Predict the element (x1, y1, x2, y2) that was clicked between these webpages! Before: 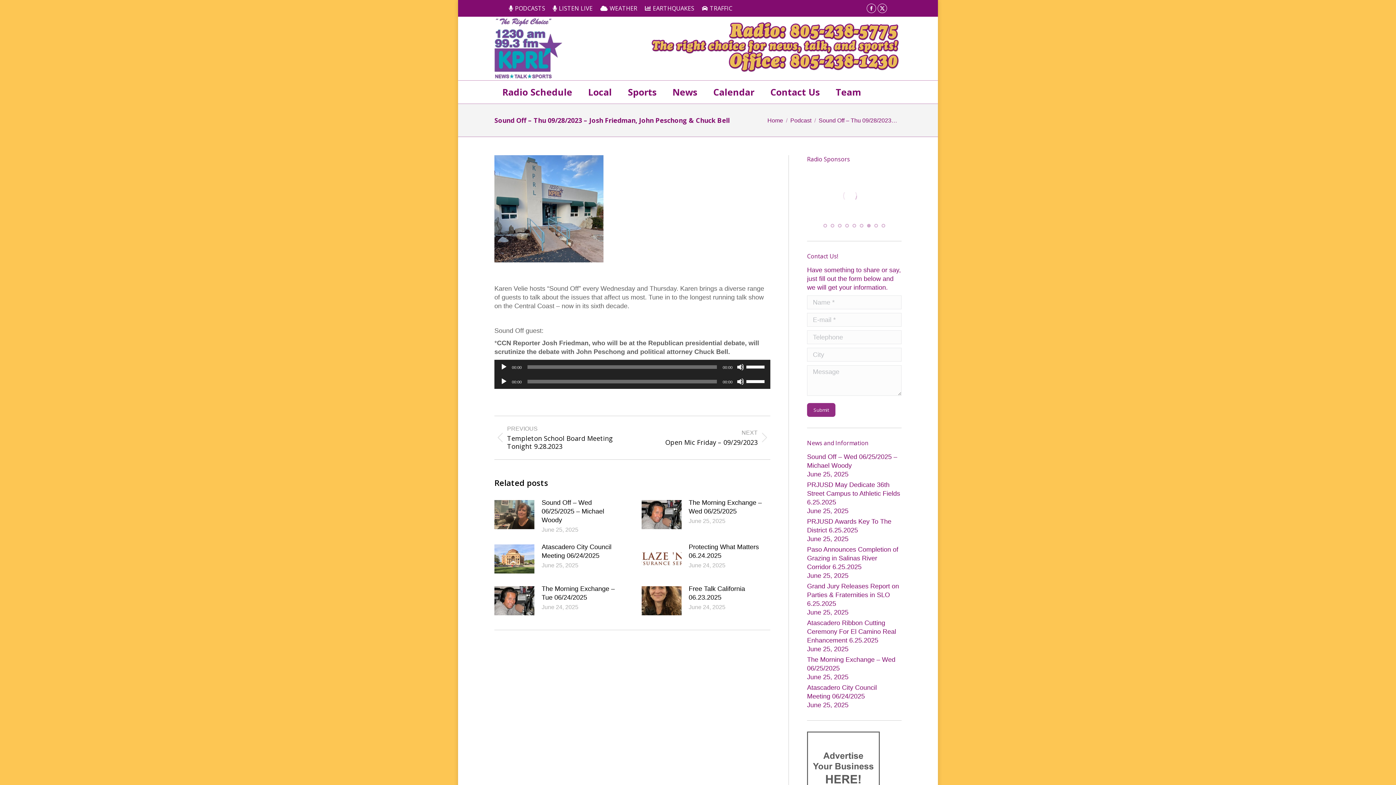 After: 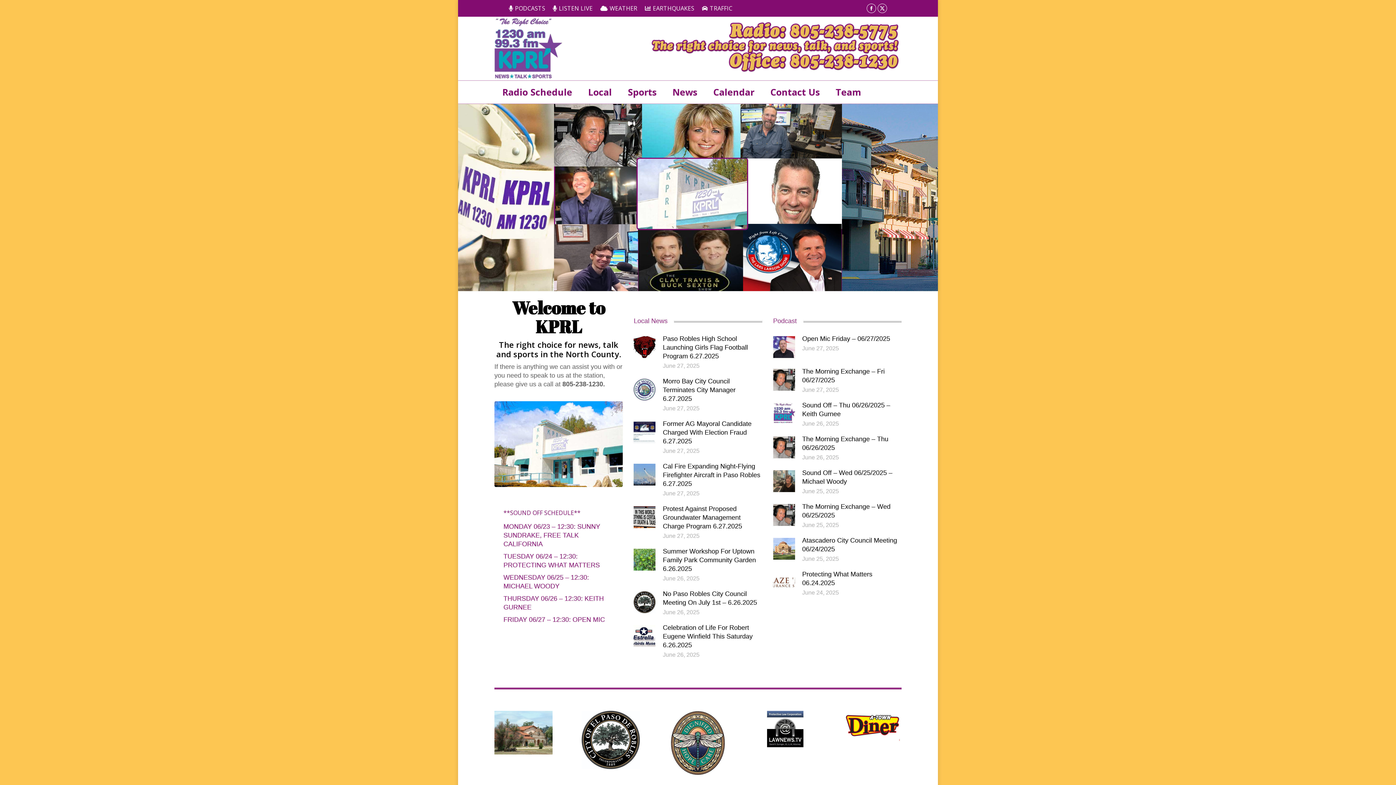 Action: bbox: (494, 16, 643, 80)